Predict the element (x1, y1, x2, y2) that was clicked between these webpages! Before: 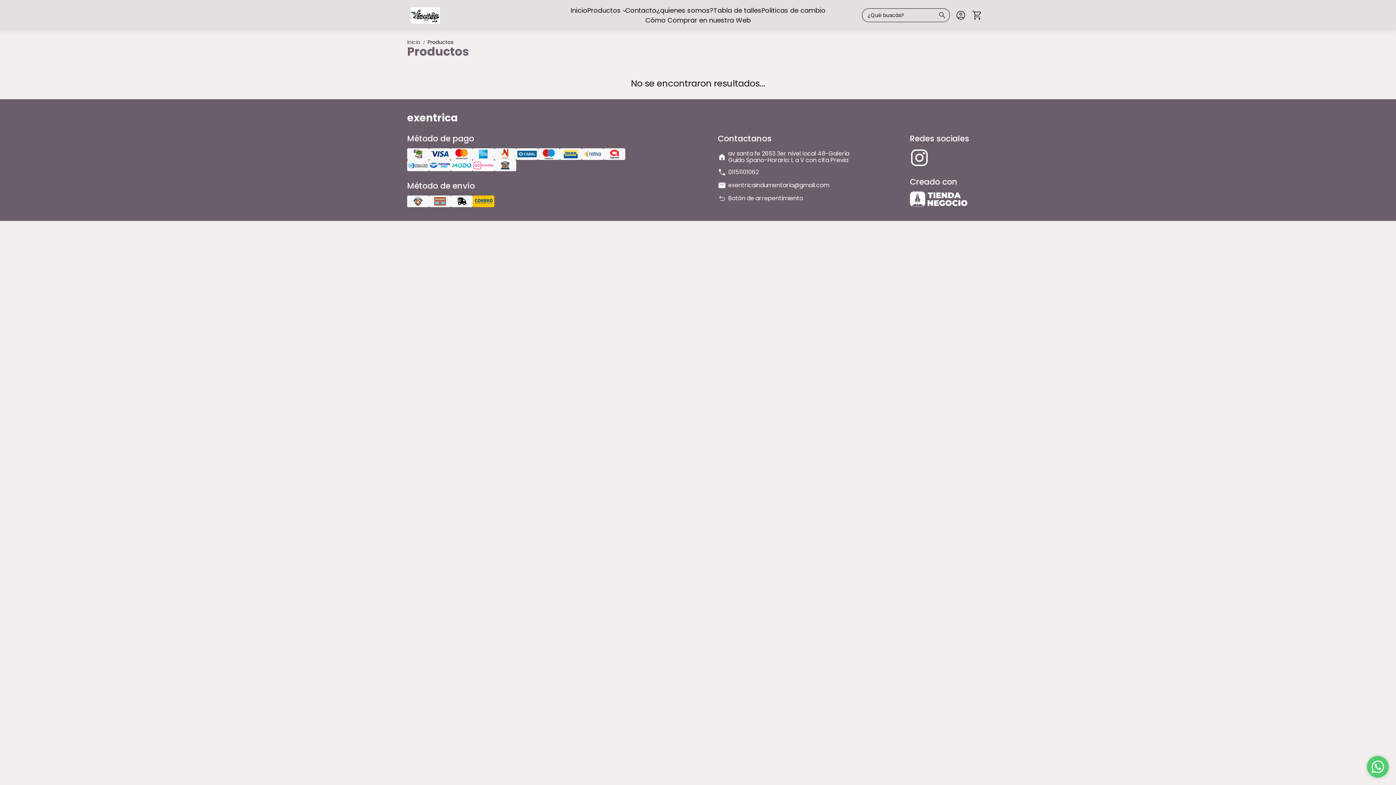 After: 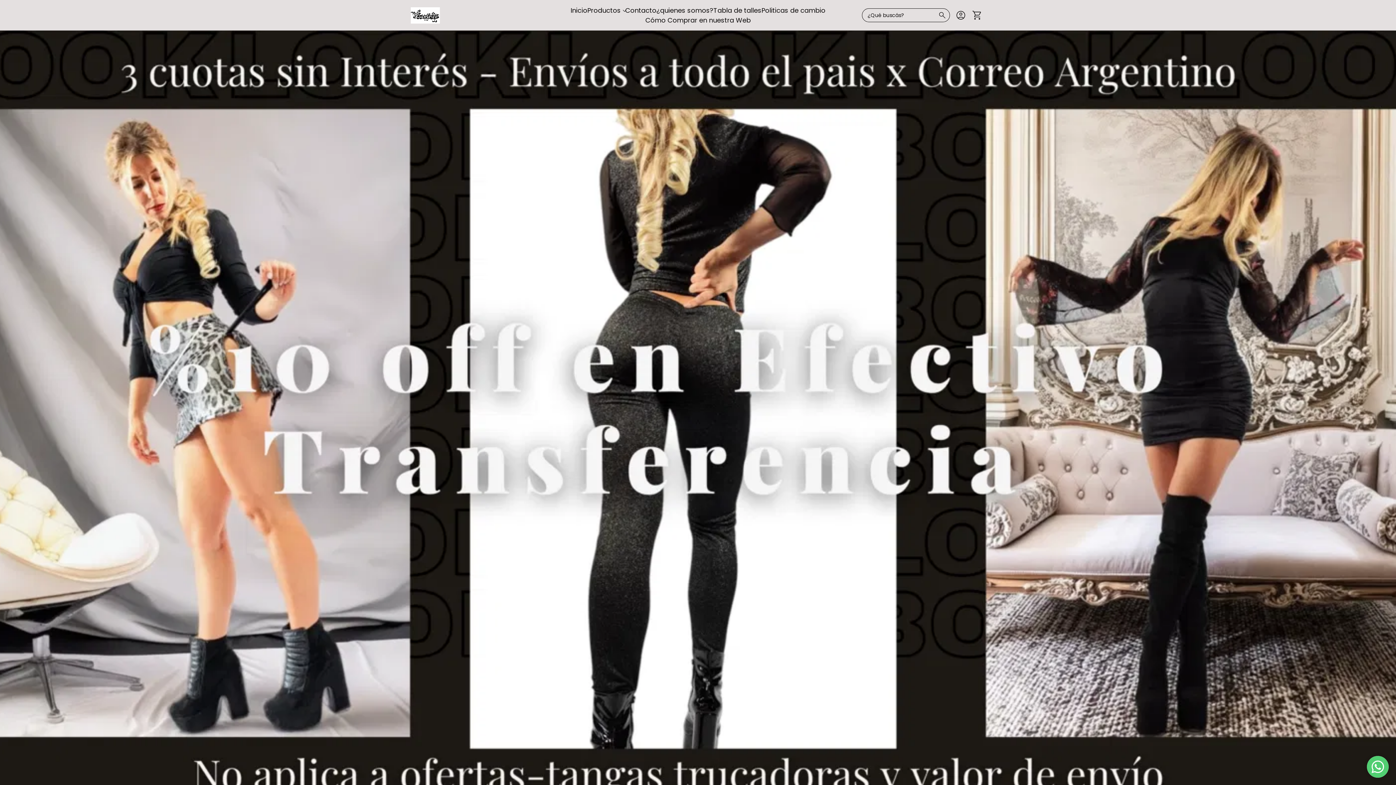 Action: bbox: (570, 5, 587, 15) label: Inicio